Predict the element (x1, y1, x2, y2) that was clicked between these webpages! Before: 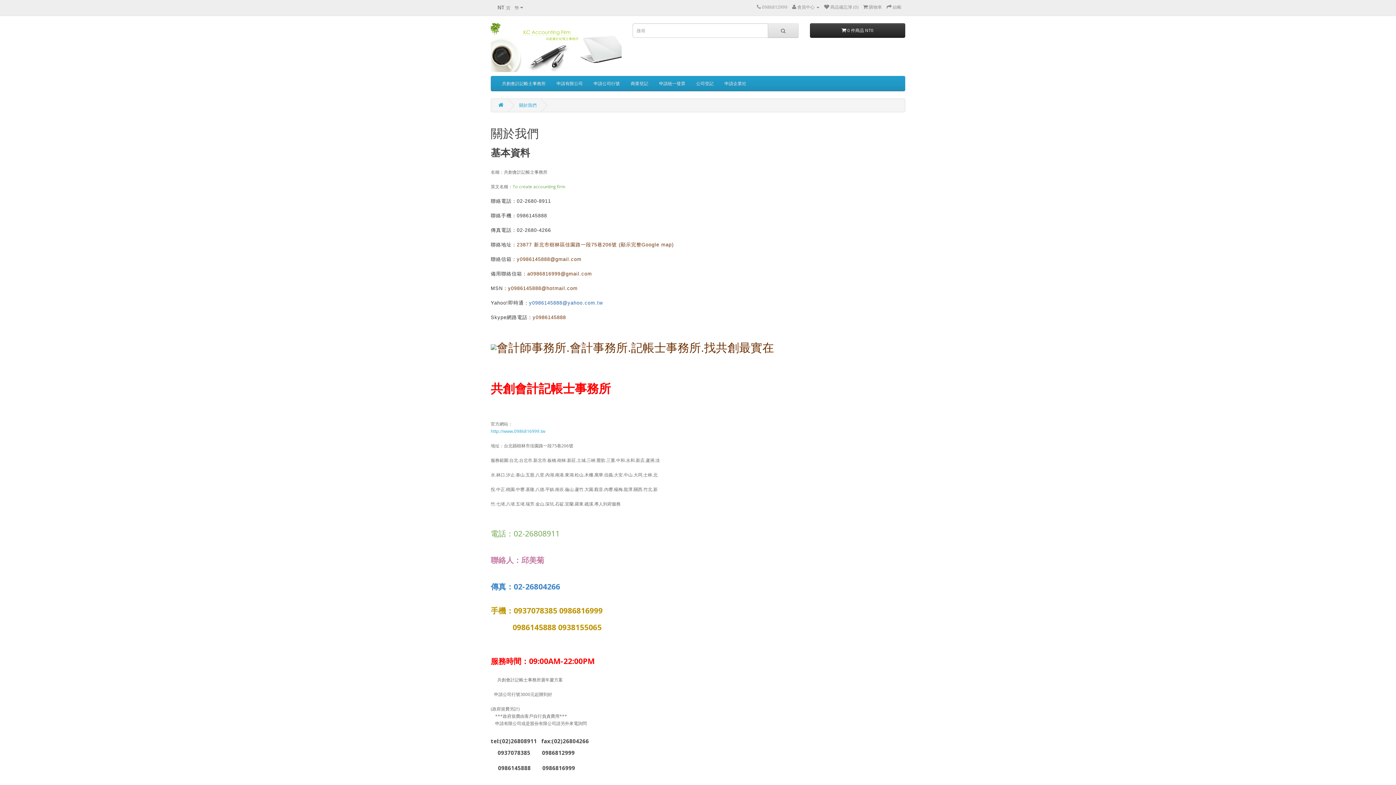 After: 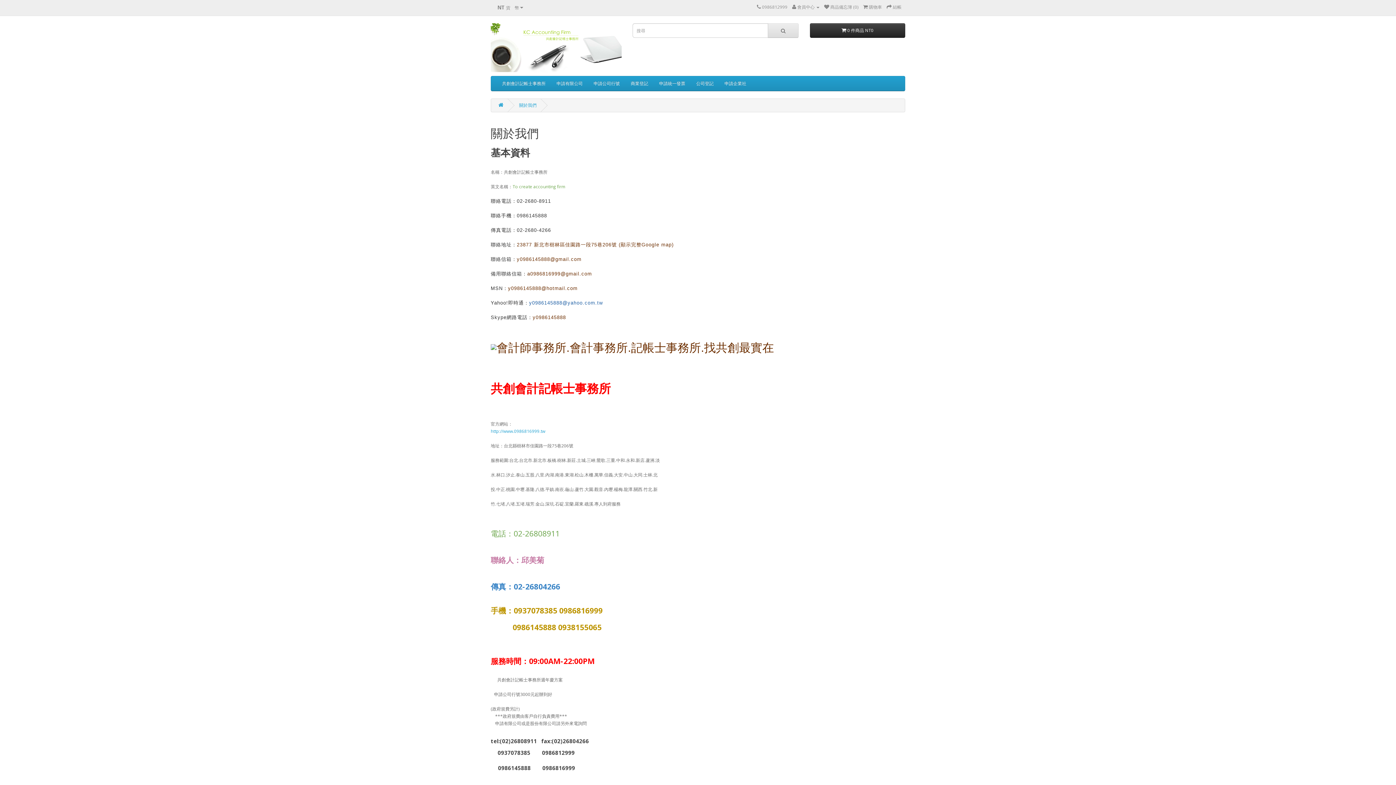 Action: label: y0986145888@gmail.com bbox: (516, 256, 581, 262)